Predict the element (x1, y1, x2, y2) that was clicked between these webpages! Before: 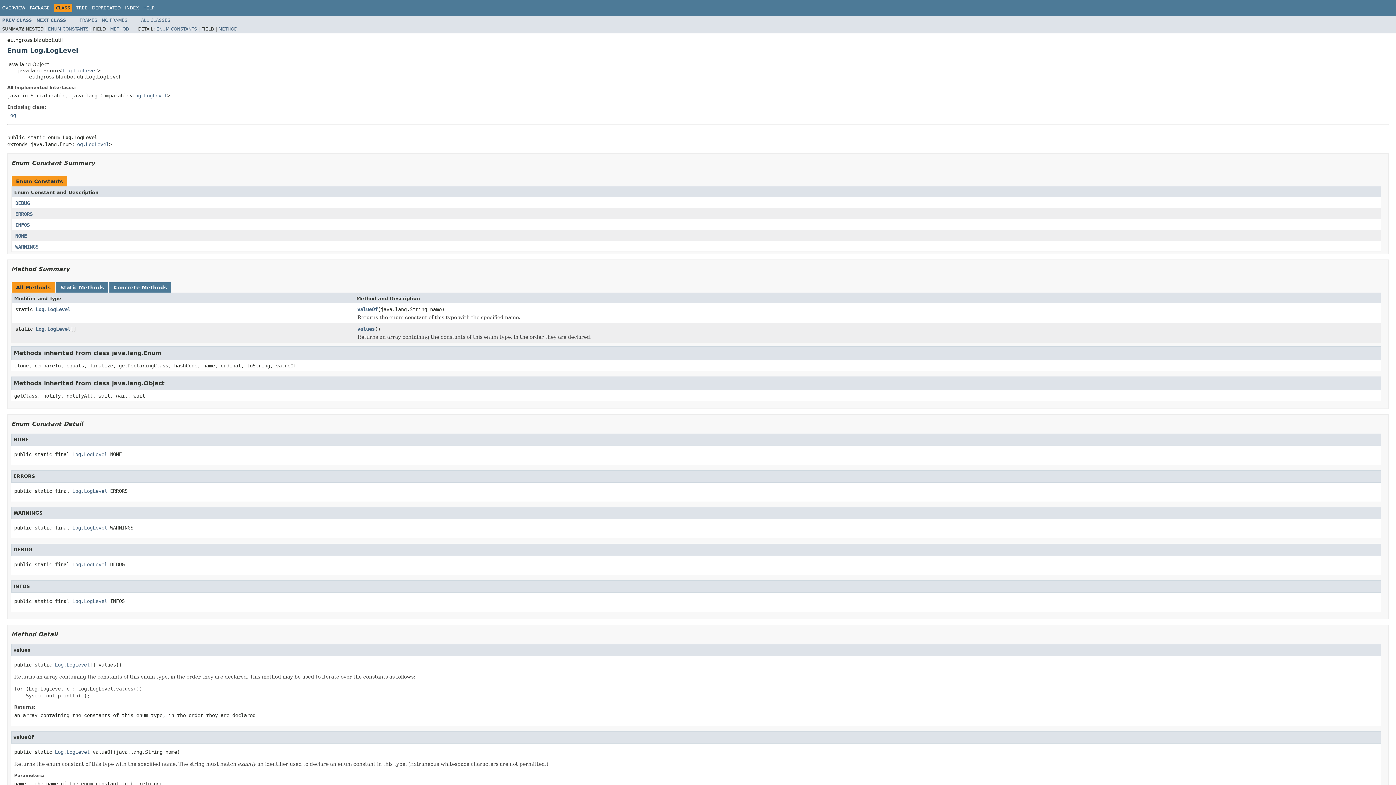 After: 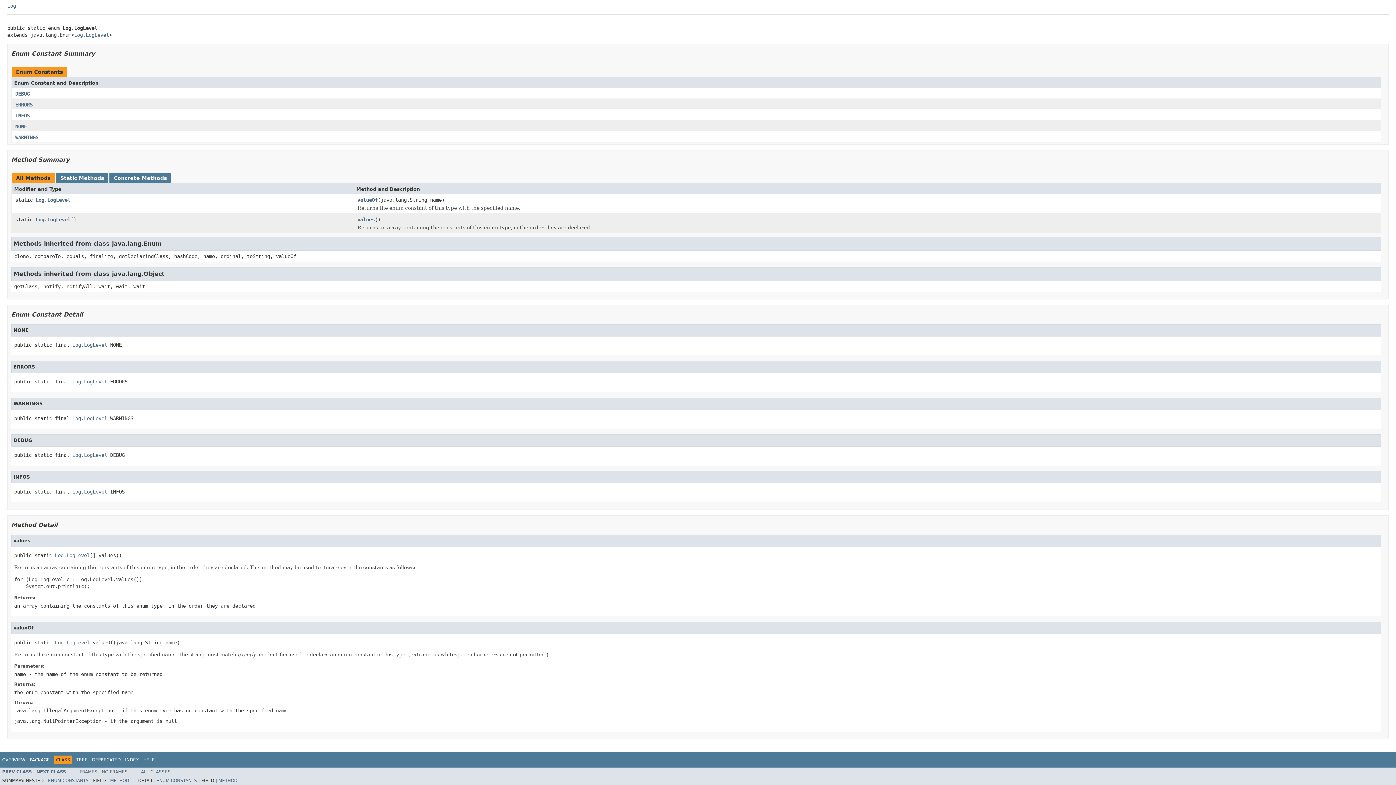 Action: label: ENUM CONSTANTS bbox: (156, 26, 197, 31)